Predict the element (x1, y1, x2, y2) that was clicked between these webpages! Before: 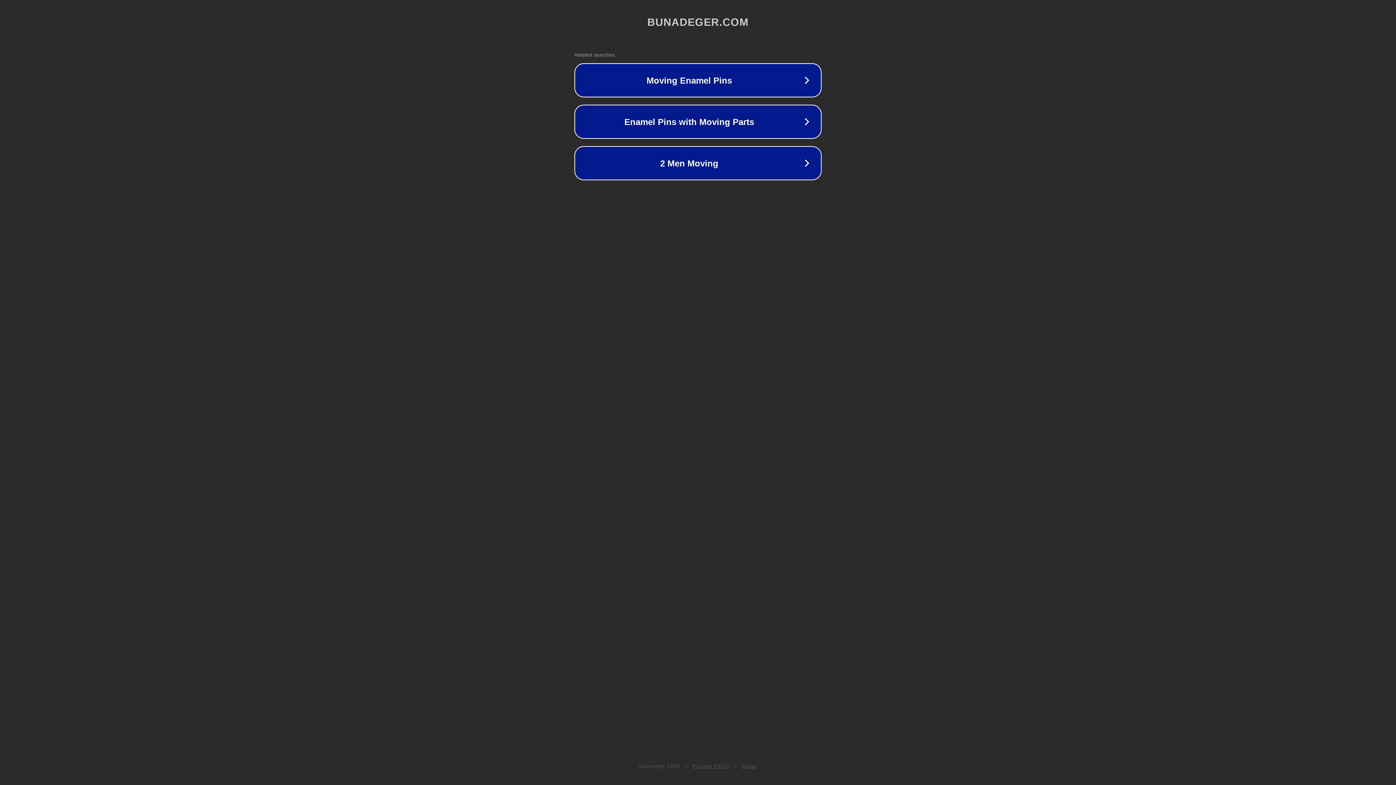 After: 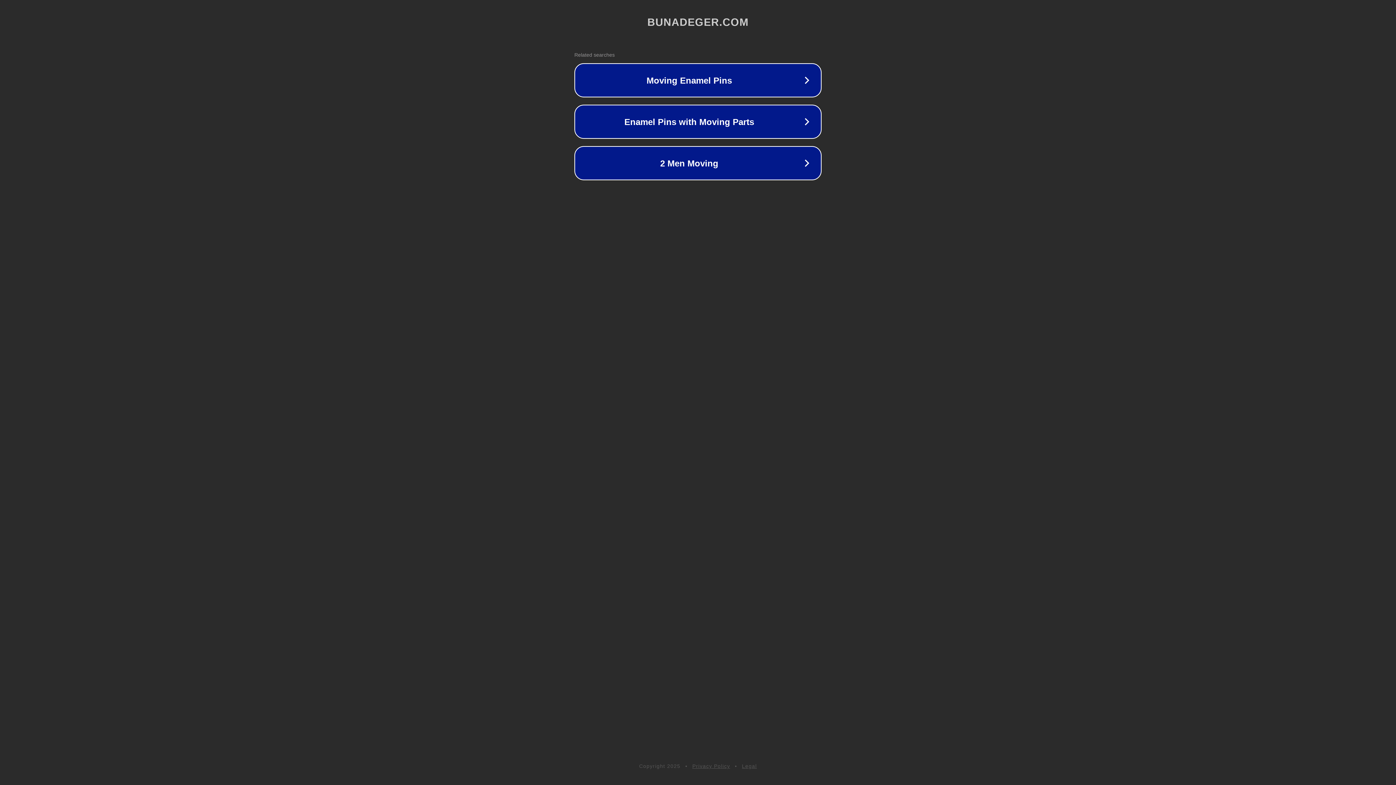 Action: bbox: (742, 763, 757, 769) label: Legal